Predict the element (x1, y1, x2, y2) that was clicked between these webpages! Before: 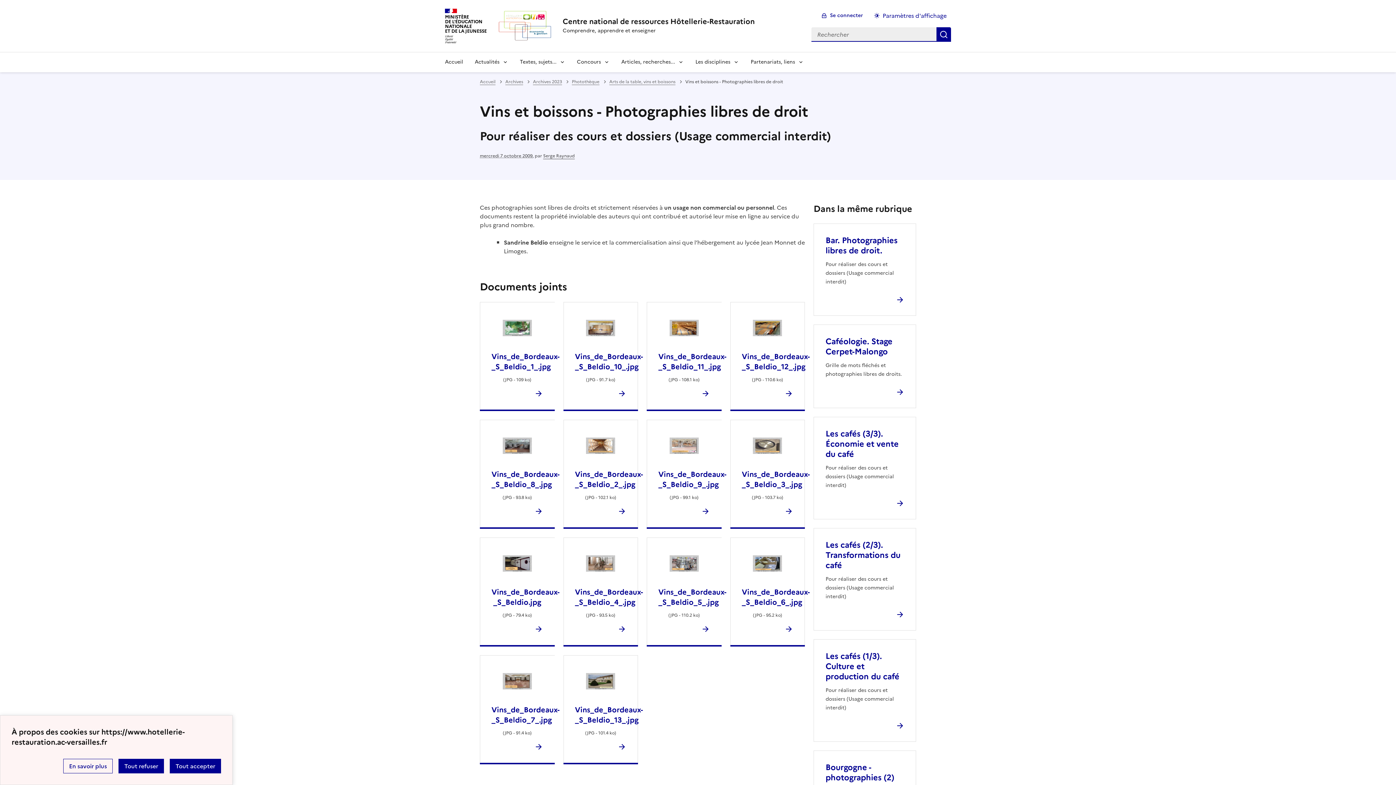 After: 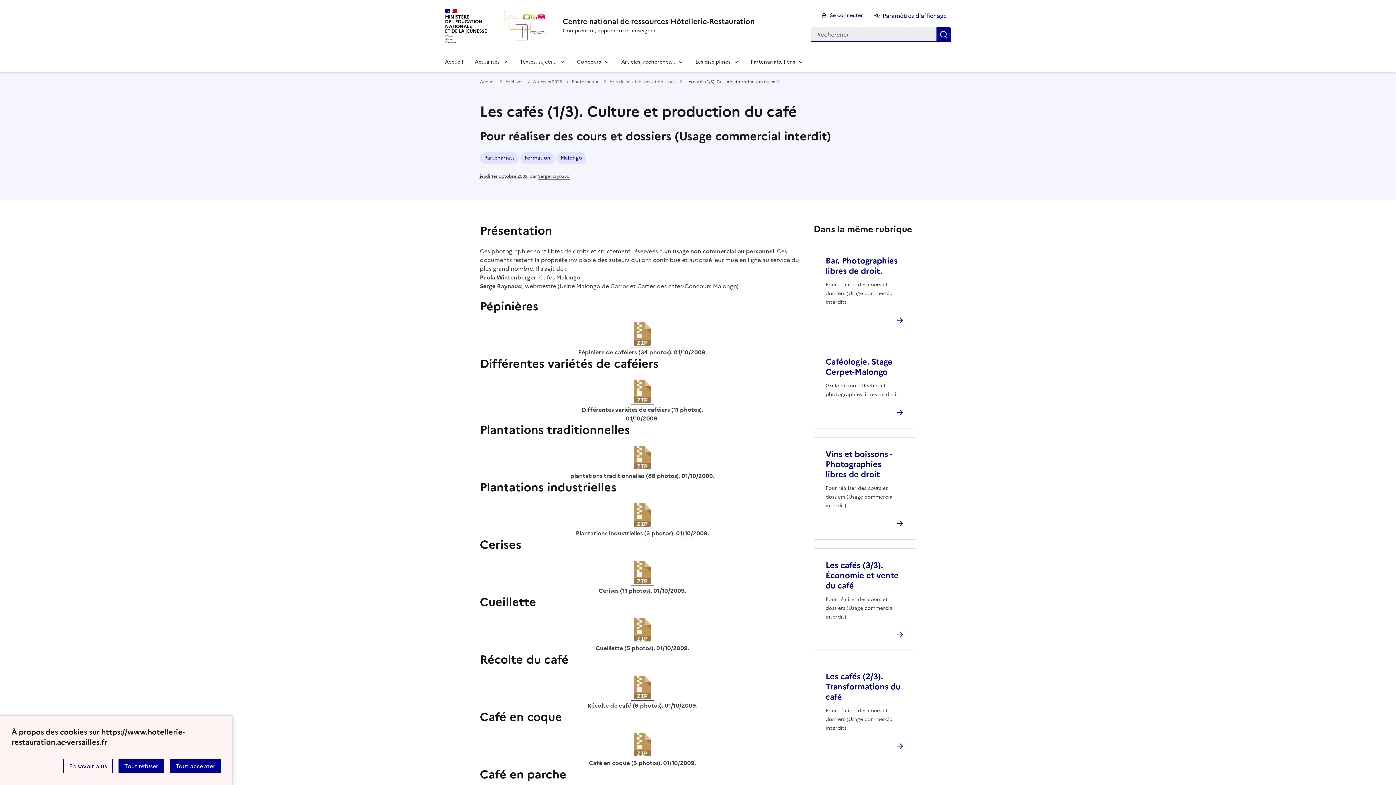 Action: label: Ouvrir l'article Les cafés (1/3). Culture et production du café bbox: (825, 650, 899, 682)